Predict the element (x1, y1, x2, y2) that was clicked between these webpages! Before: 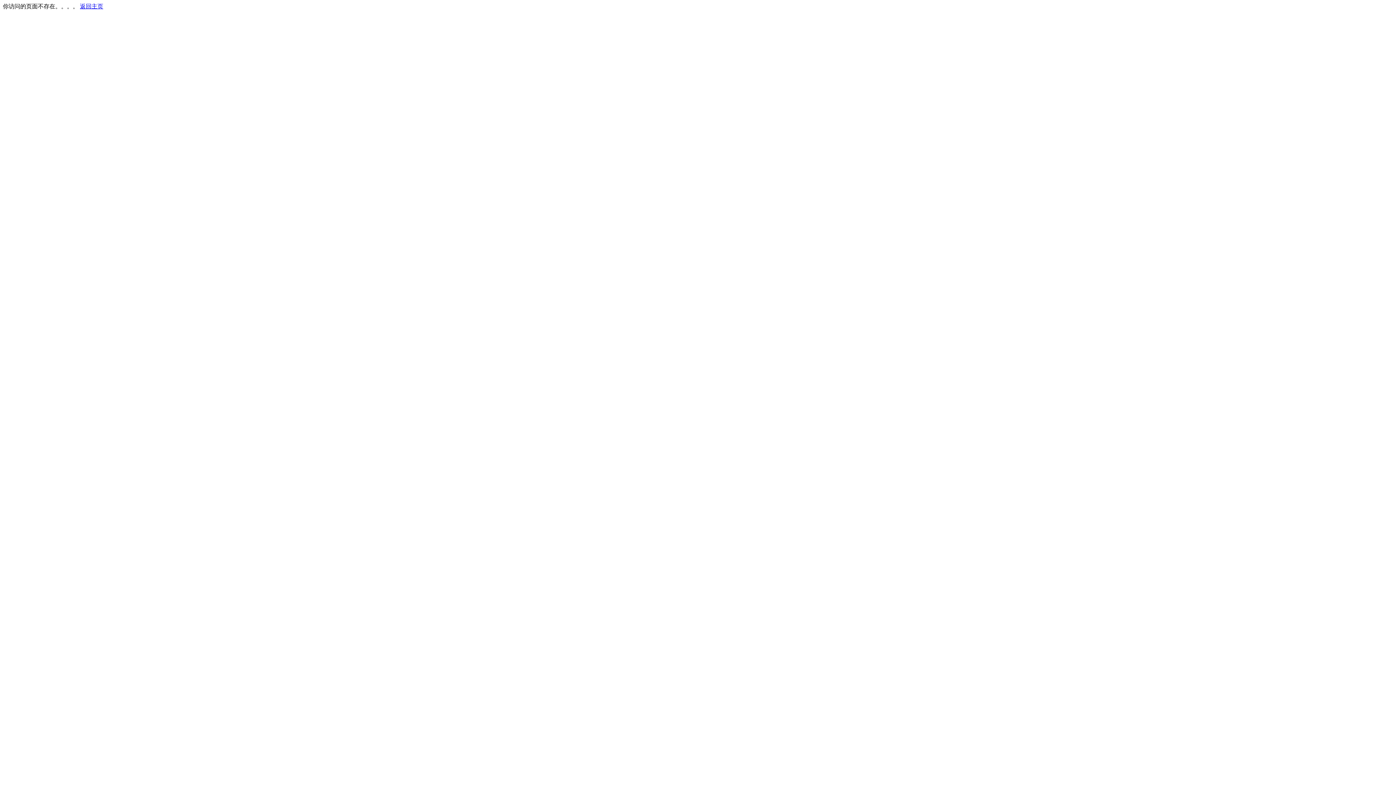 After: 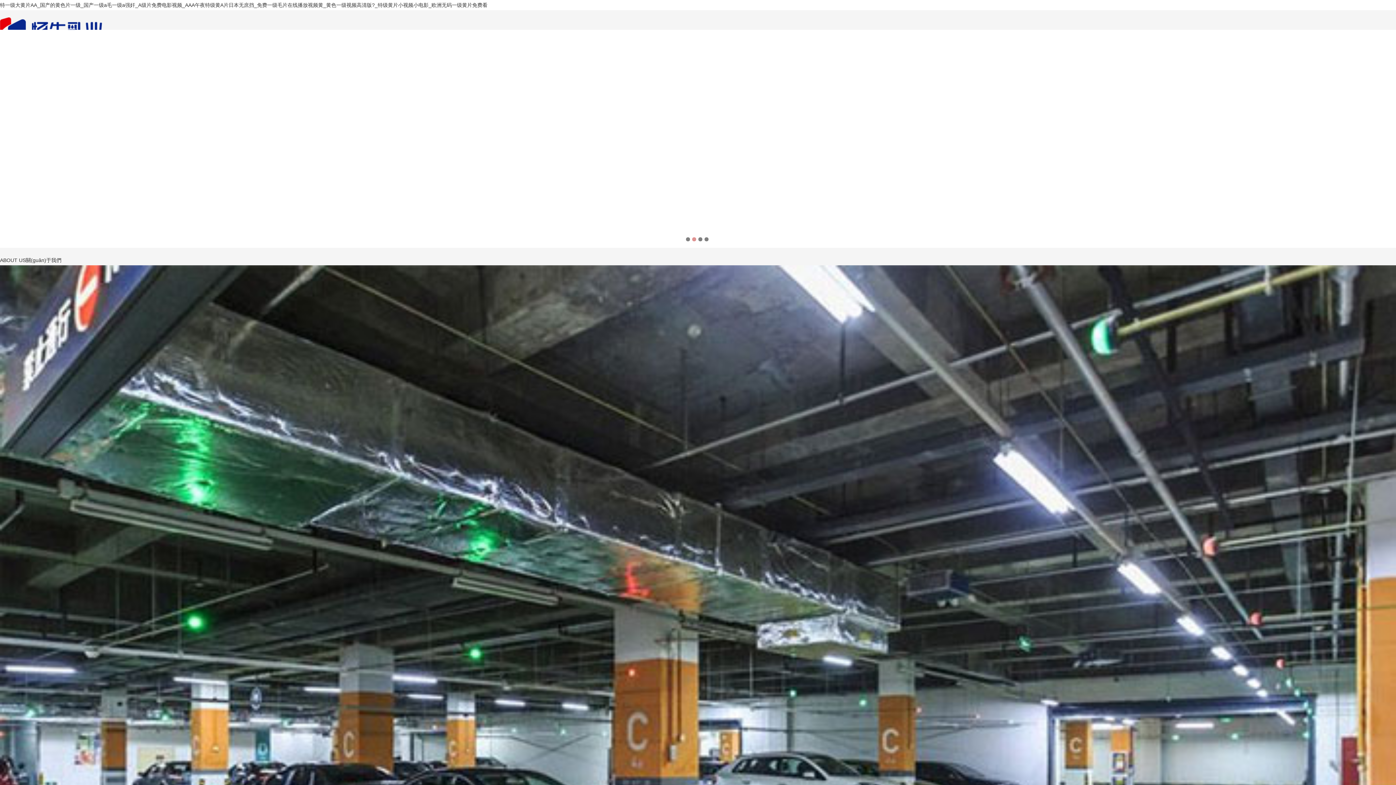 Action: bbox: (80, 3, 103, 9) label: 返回主页